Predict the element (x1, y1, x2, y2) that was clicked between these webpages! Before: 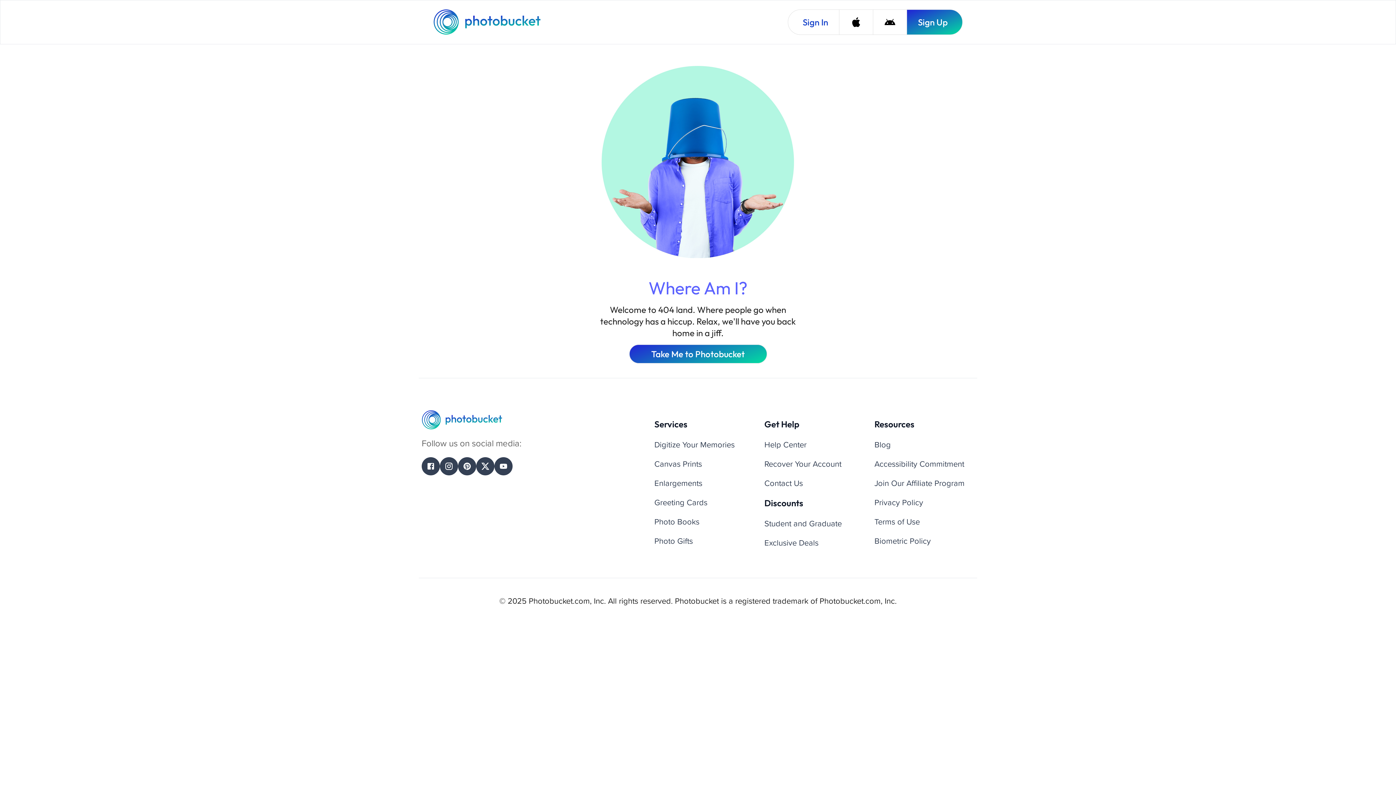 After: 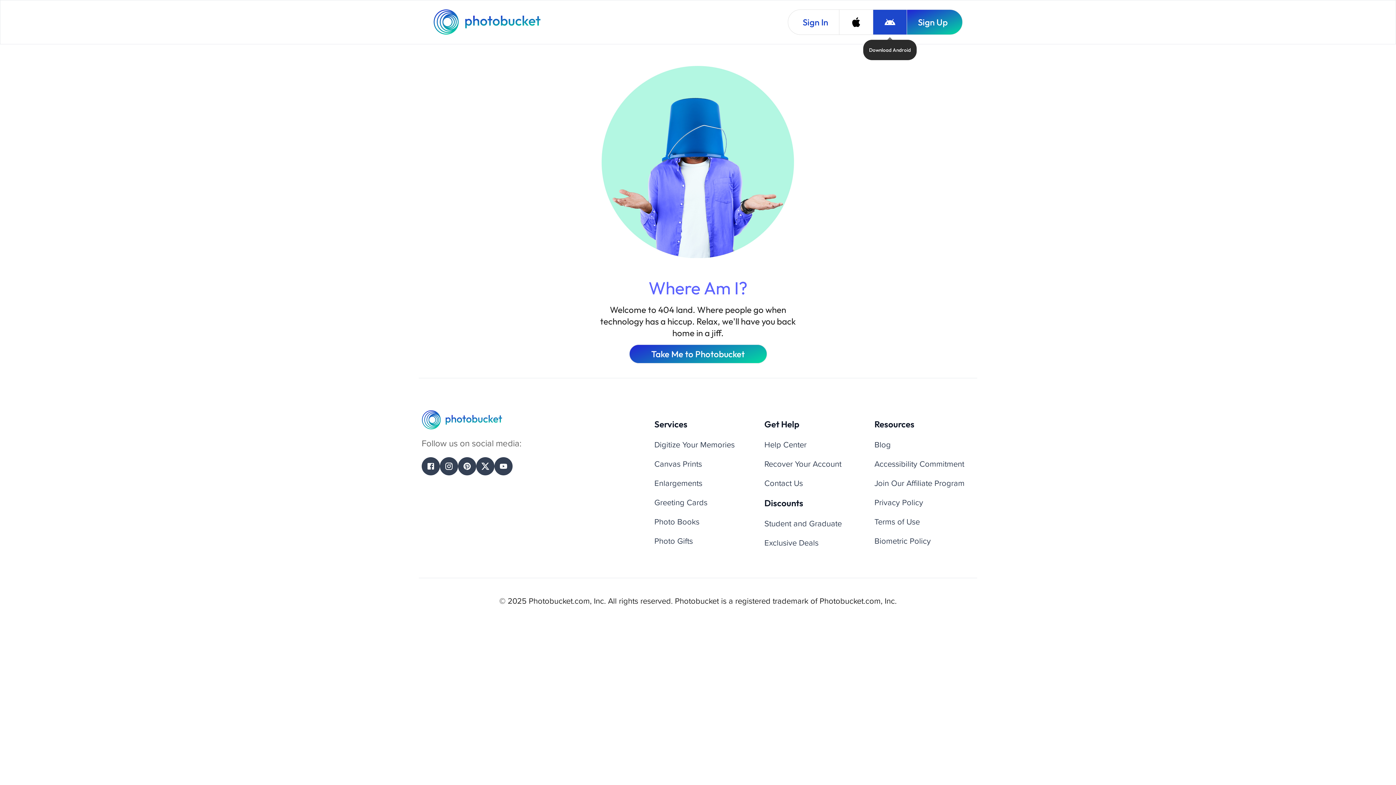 Action: bbox: (873, 9, 906, 34) label: Download Android